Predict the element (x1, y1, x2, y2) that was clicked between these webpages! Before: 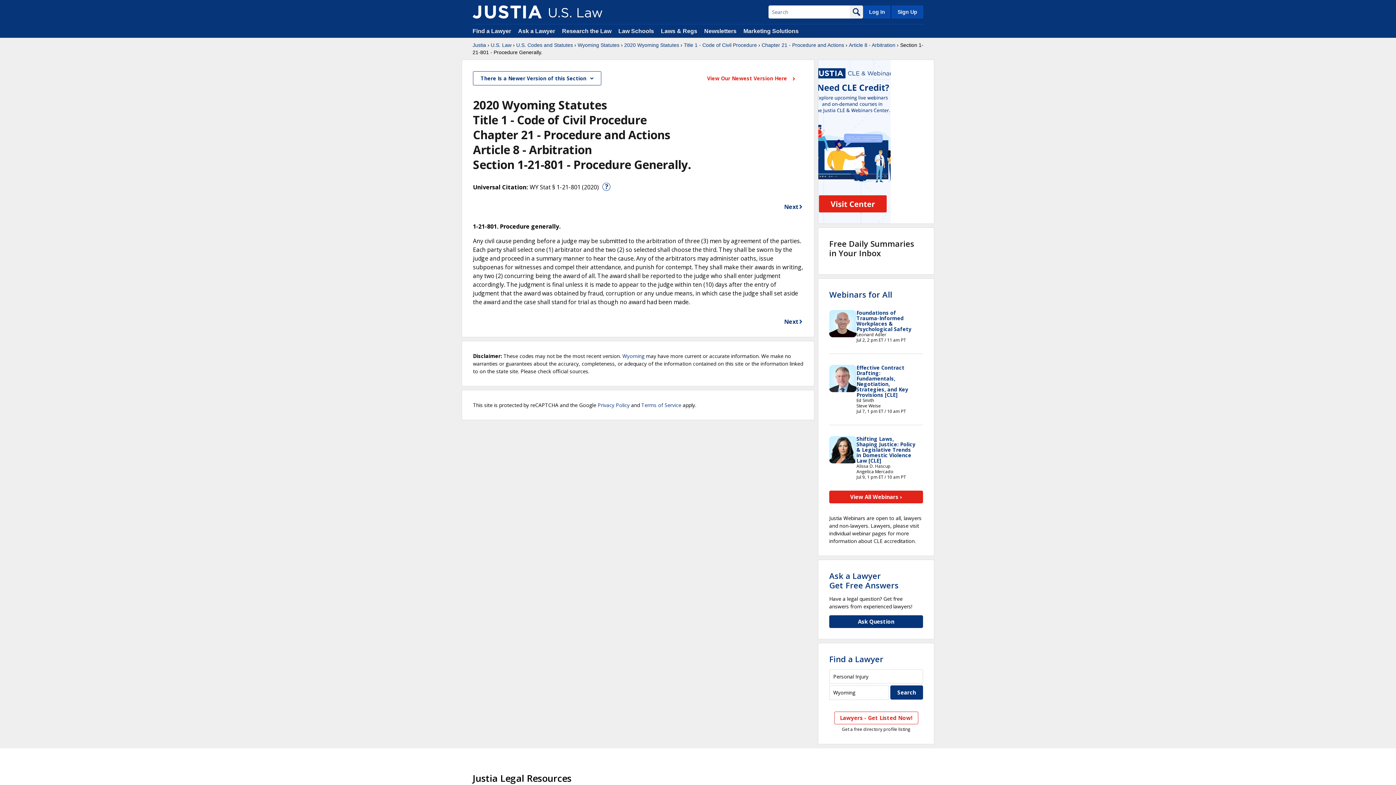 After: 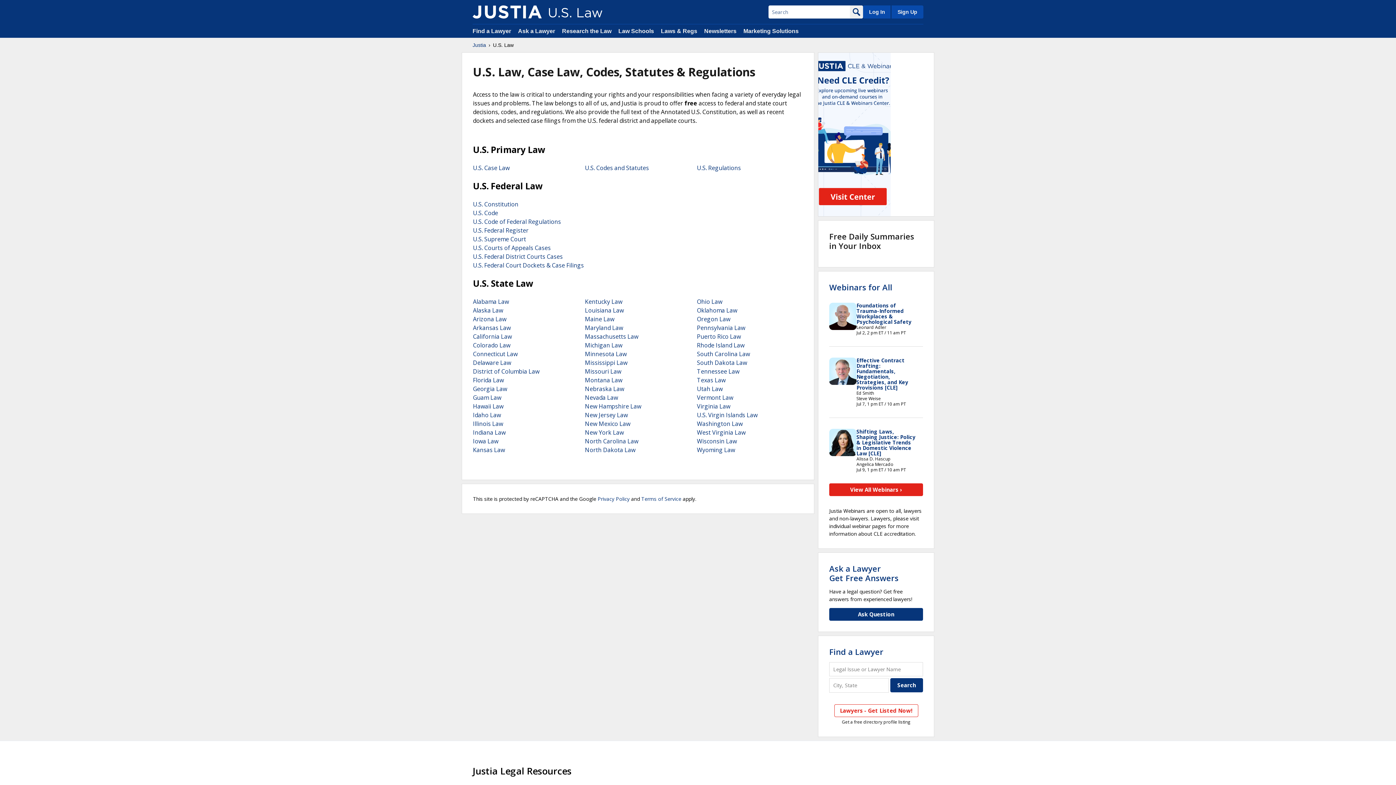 Action: bbox: (490, 41, 511, 48) label: U.S. Law